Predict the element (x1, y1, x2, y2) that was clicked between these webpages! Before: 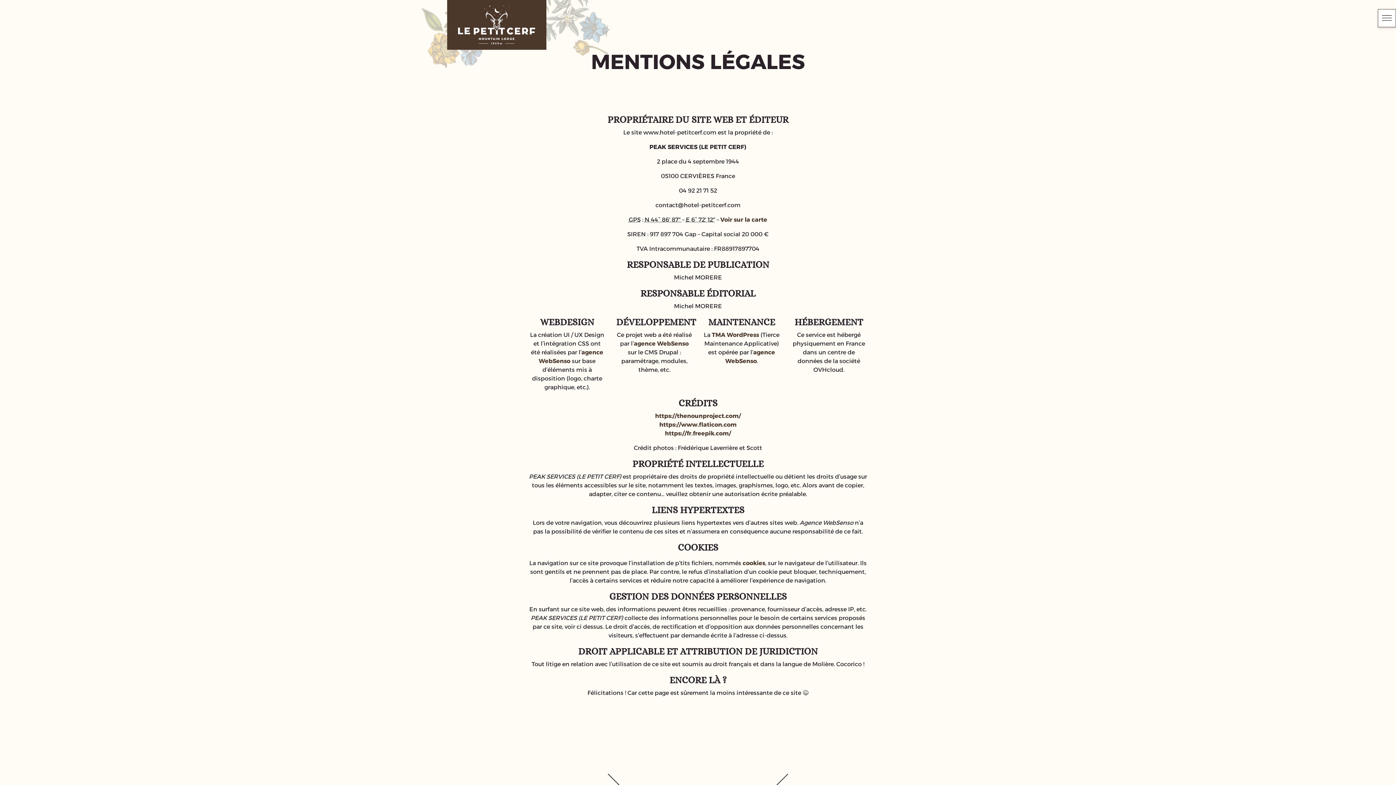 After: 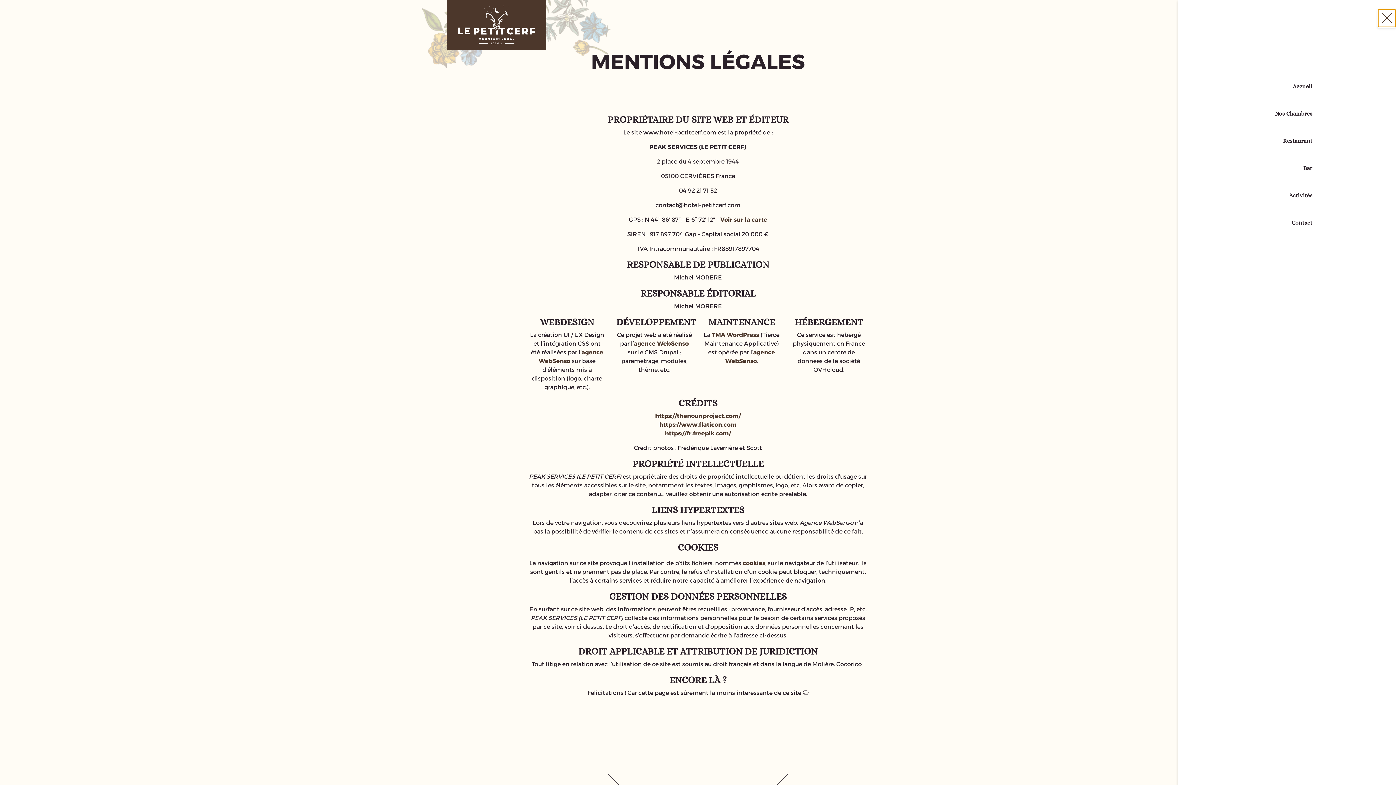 Action: bbox: (1378, 9, 1396, 27) label: Ouvrir le menu